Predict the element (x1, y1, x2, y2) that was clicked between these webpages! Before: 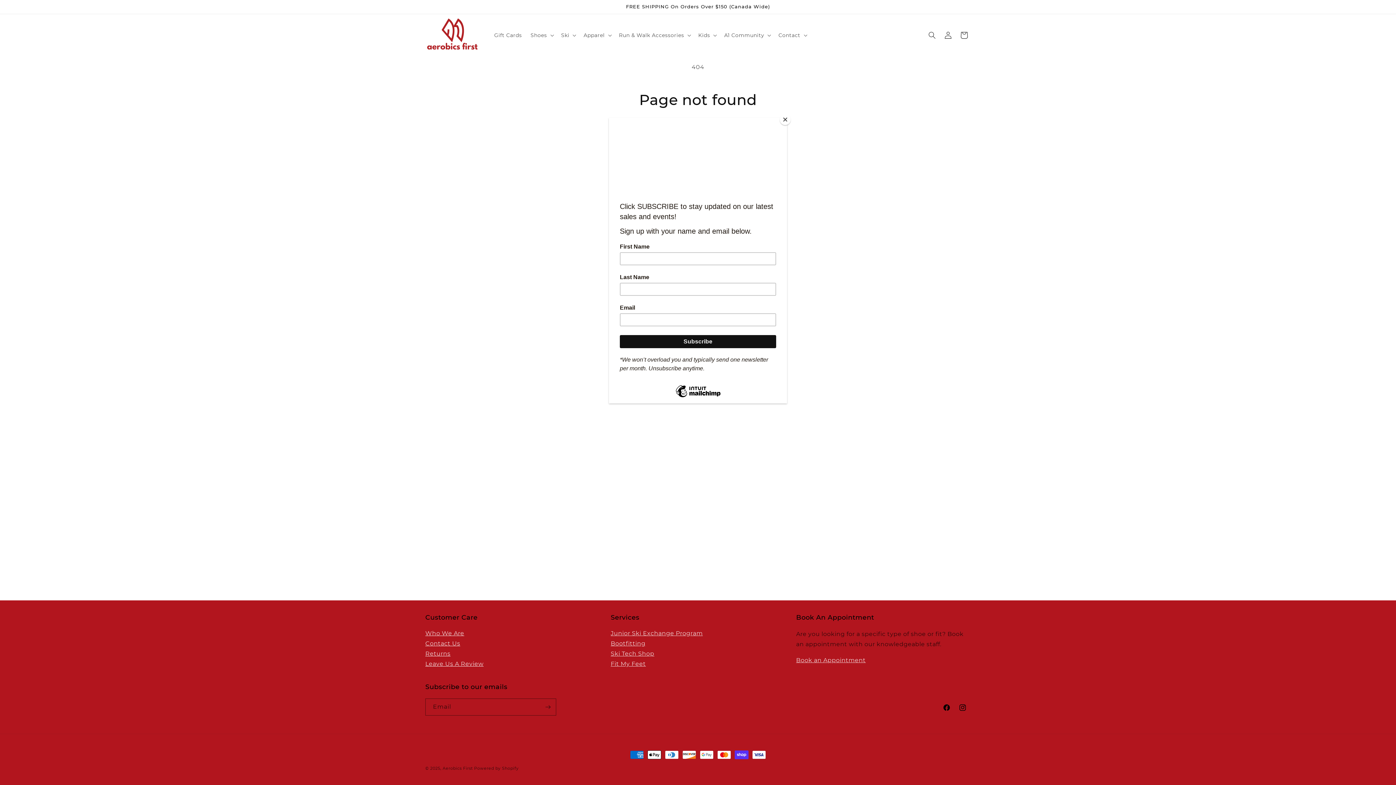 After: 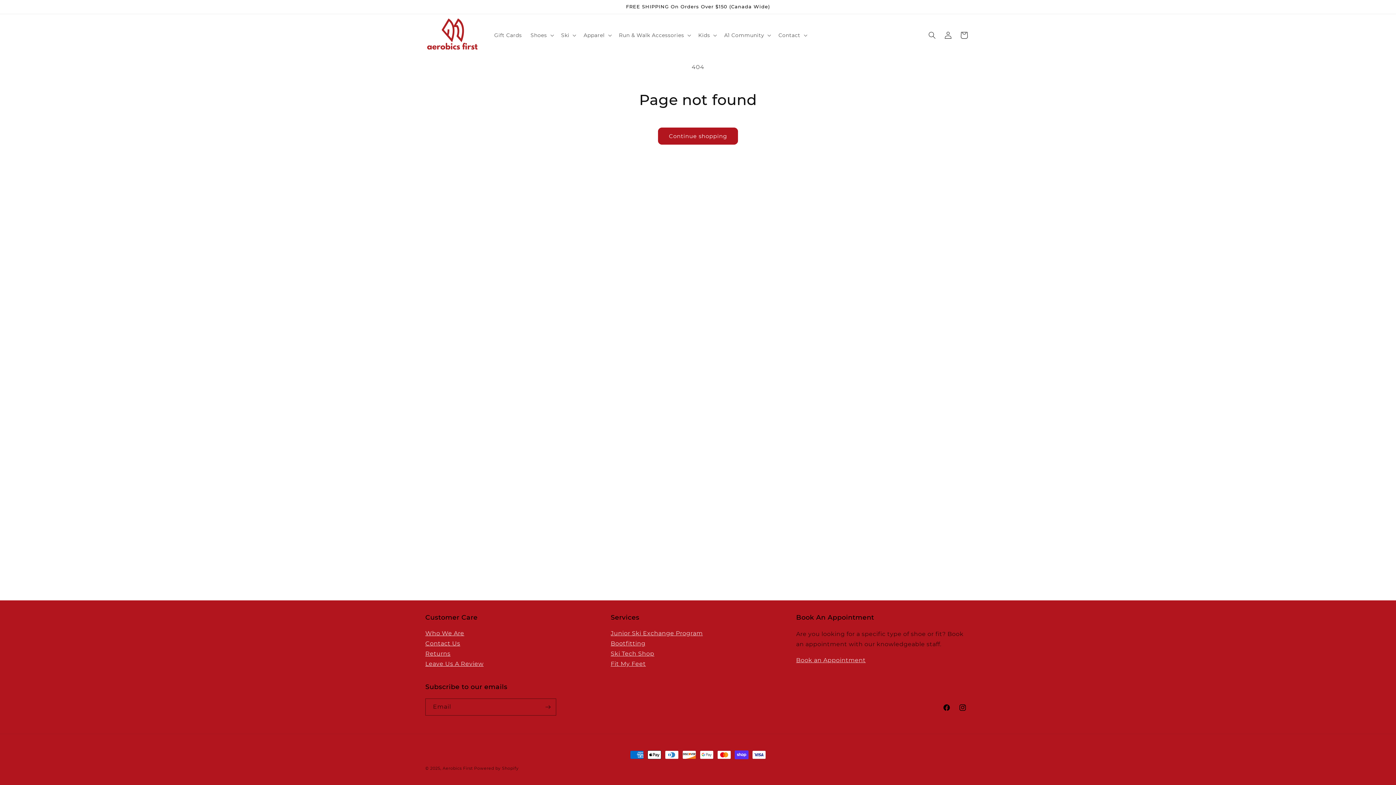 Action: label: Close bbox: (780, 114, 790, 125)